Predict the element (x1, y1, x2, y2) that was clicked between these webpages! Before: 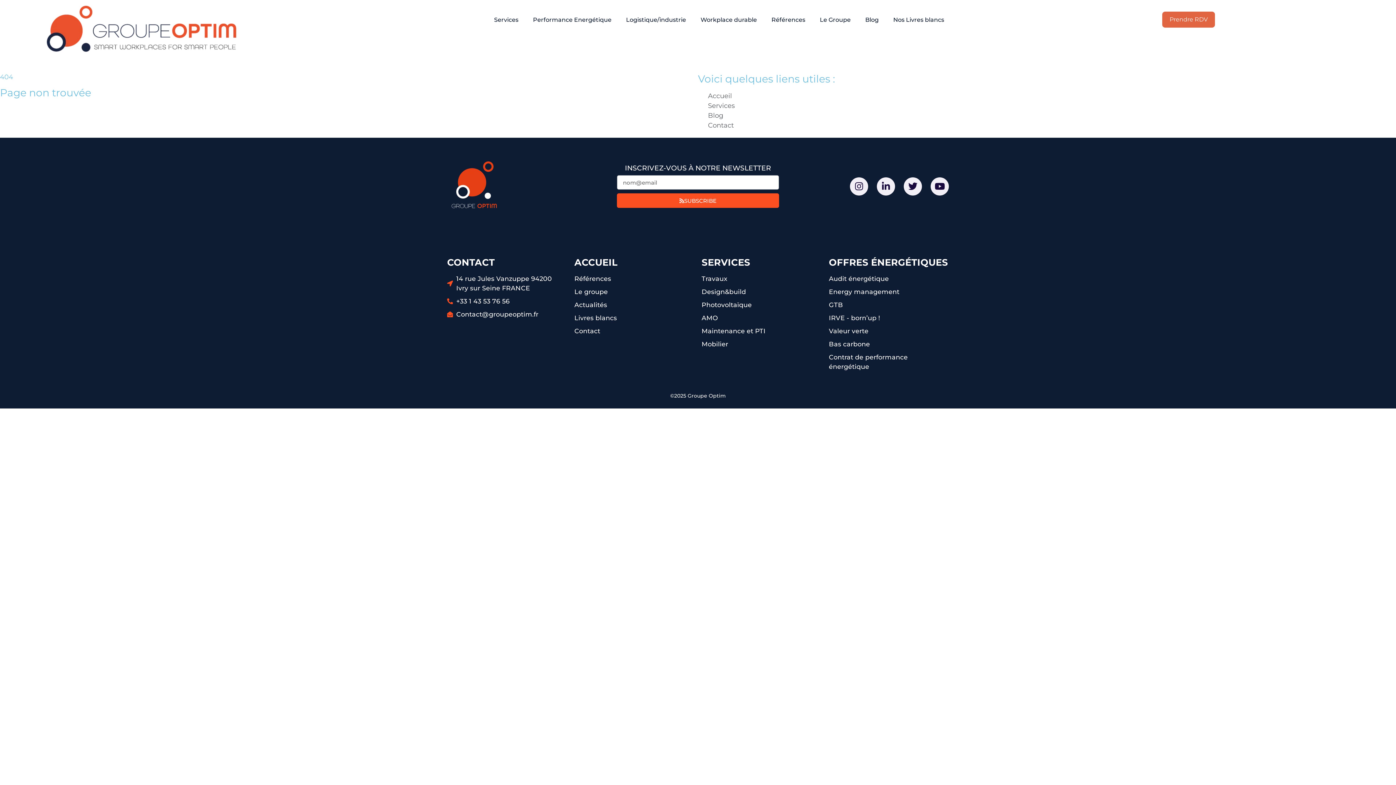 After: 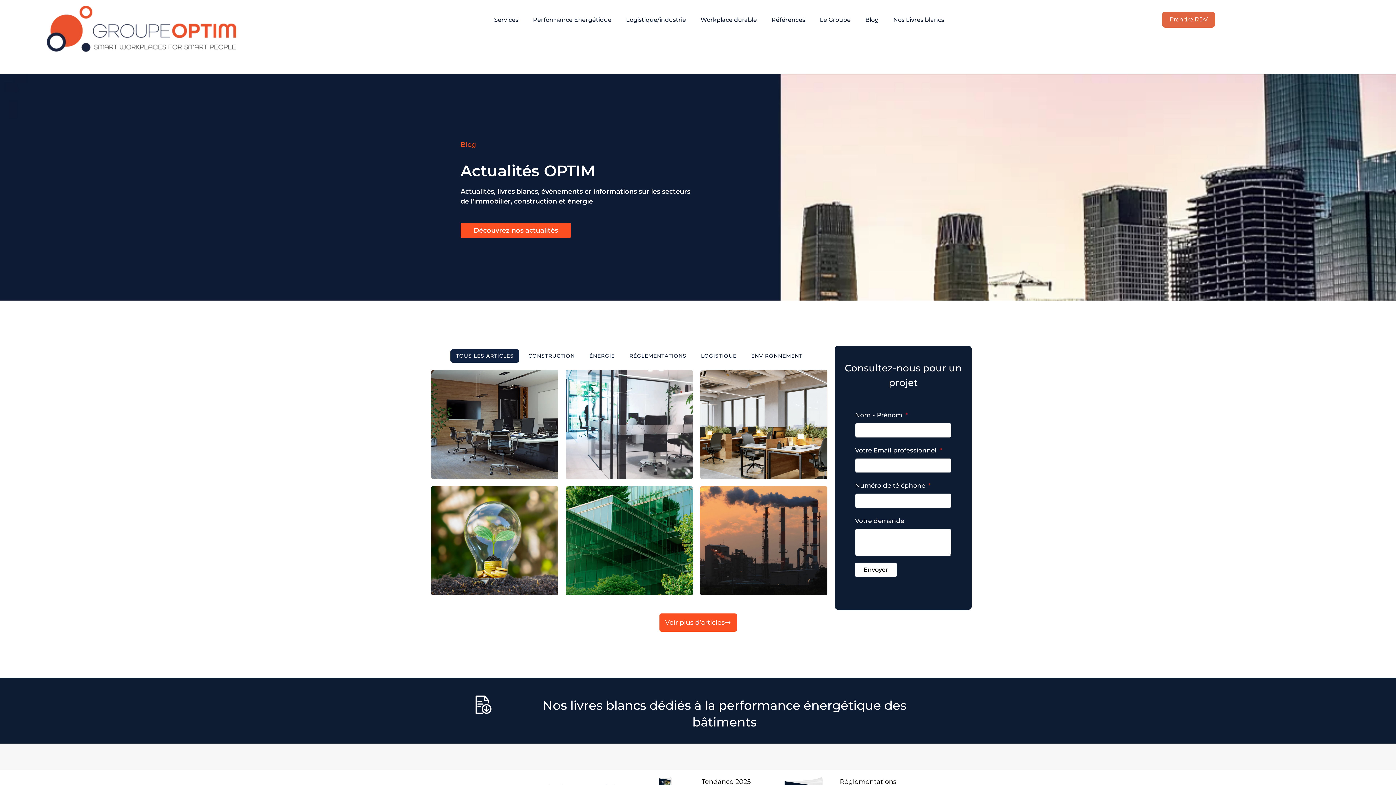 Action: label: Blog bbox: (858, 11, 886, 28)